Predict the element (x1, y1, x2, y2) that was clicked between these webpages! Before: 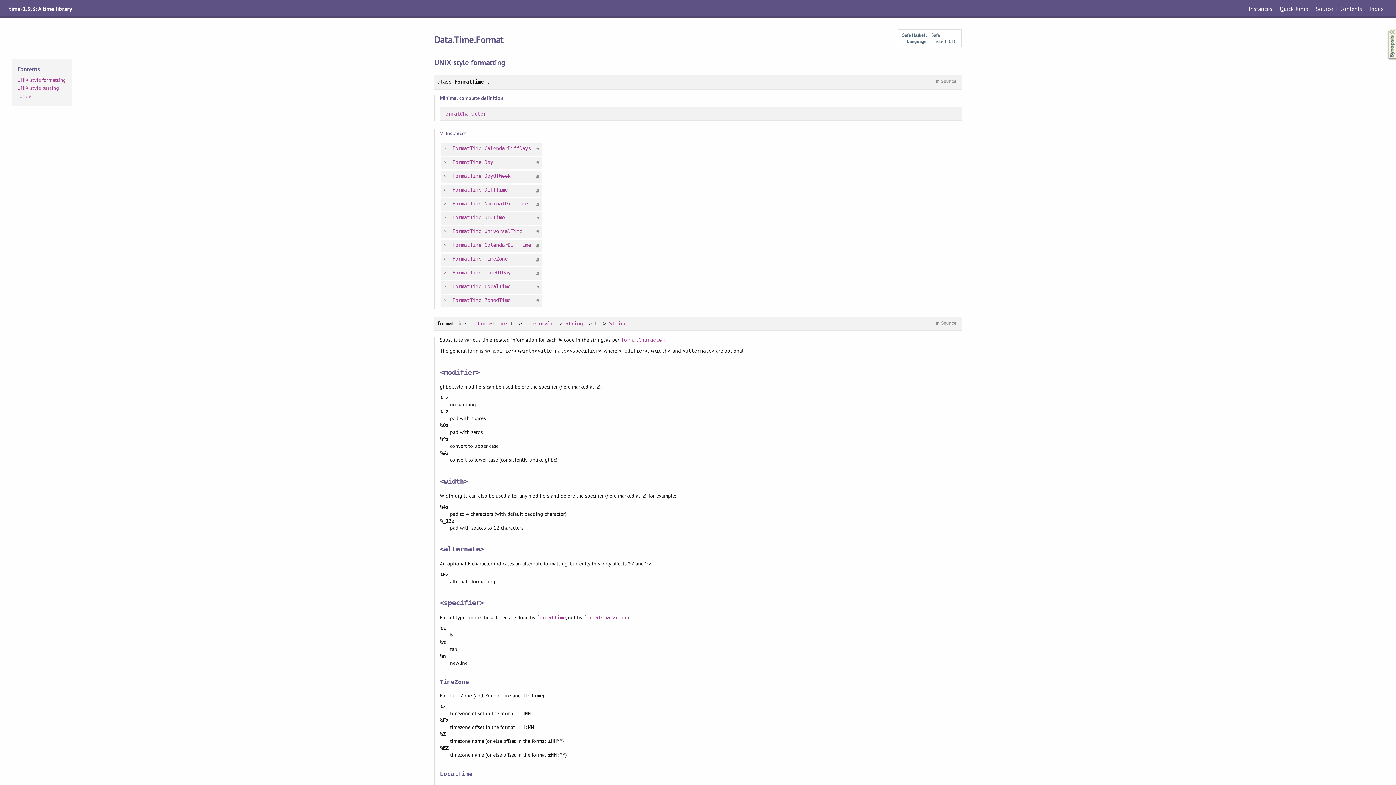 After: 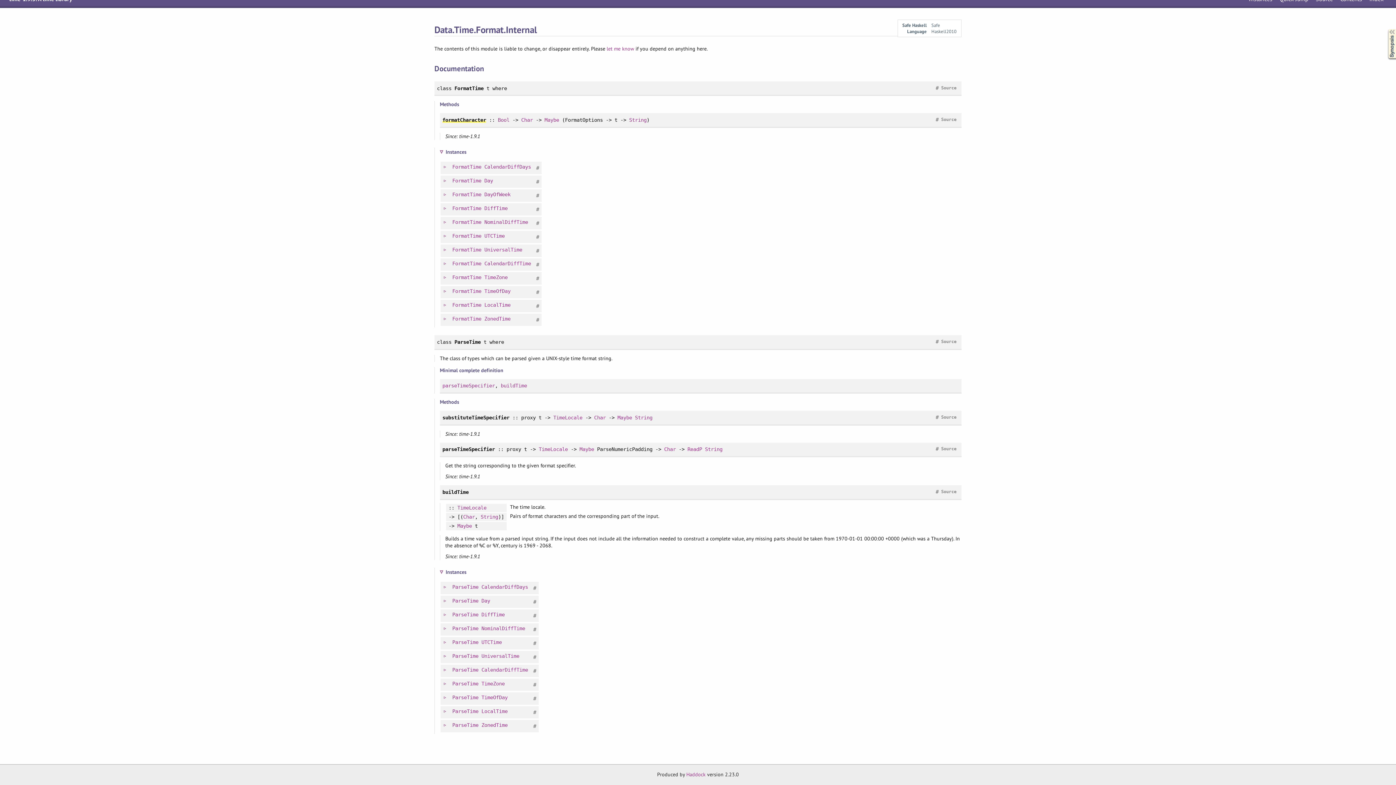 Action: label: formatCharacter bbox: (583, 614, 627, 620)